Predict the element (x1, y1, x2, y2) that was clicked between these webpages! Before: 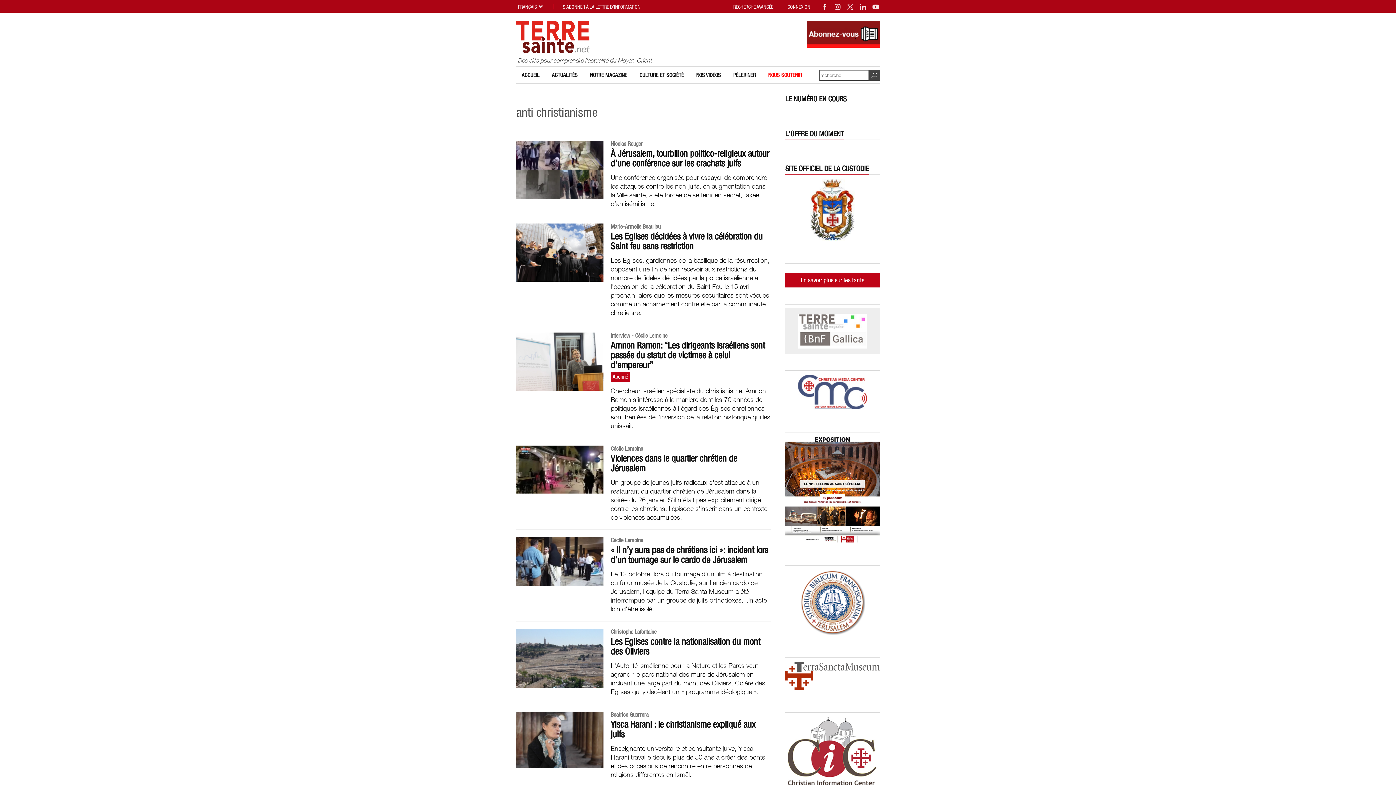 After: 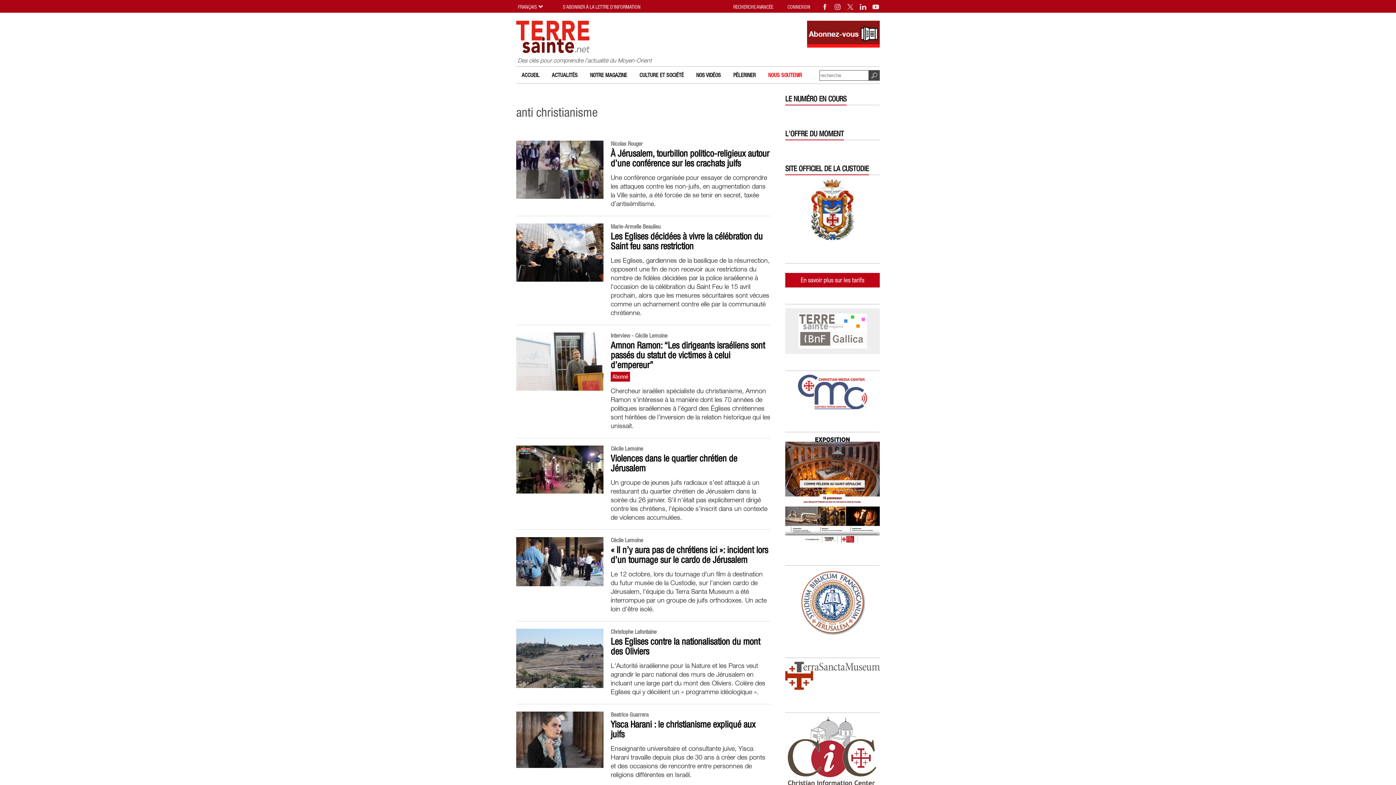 Action: bbox: (790, 313, 874, 348)